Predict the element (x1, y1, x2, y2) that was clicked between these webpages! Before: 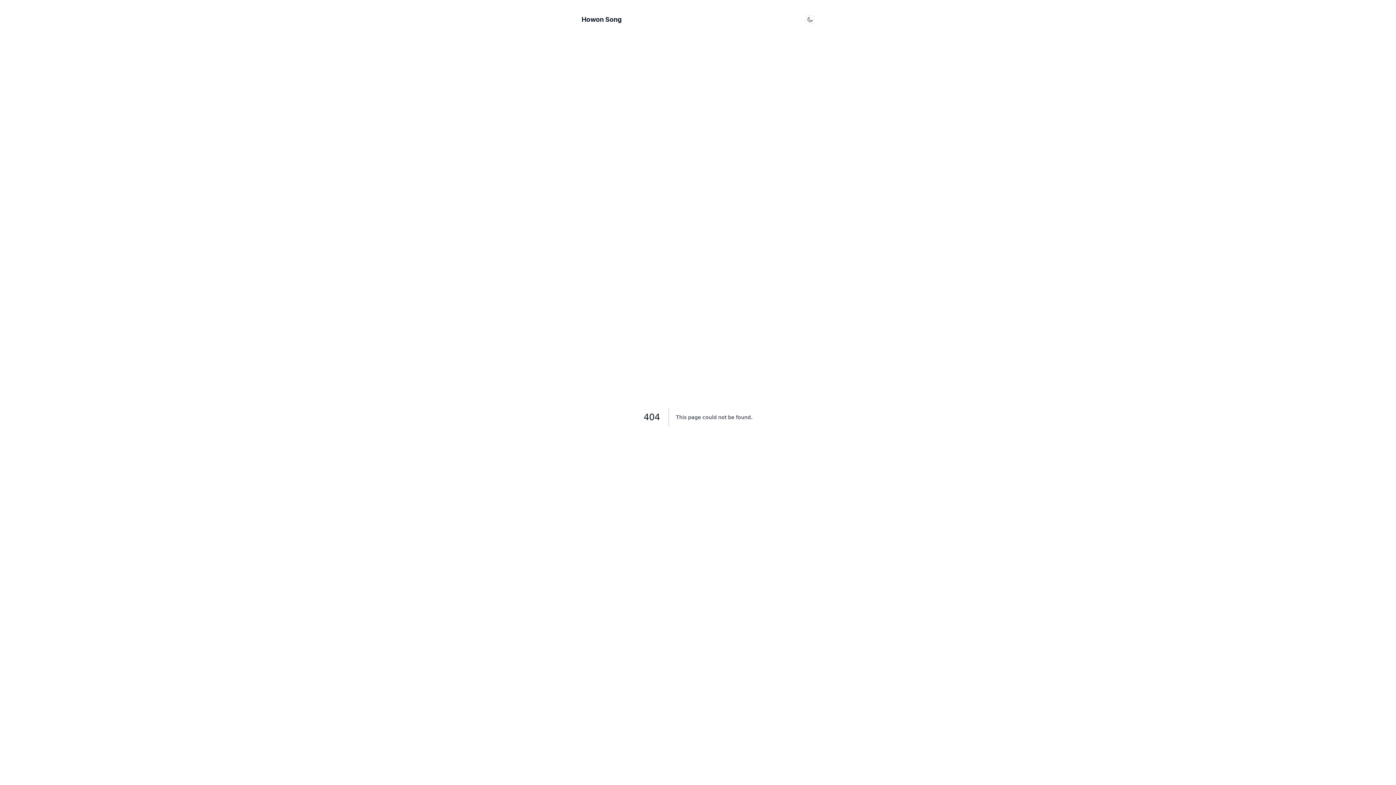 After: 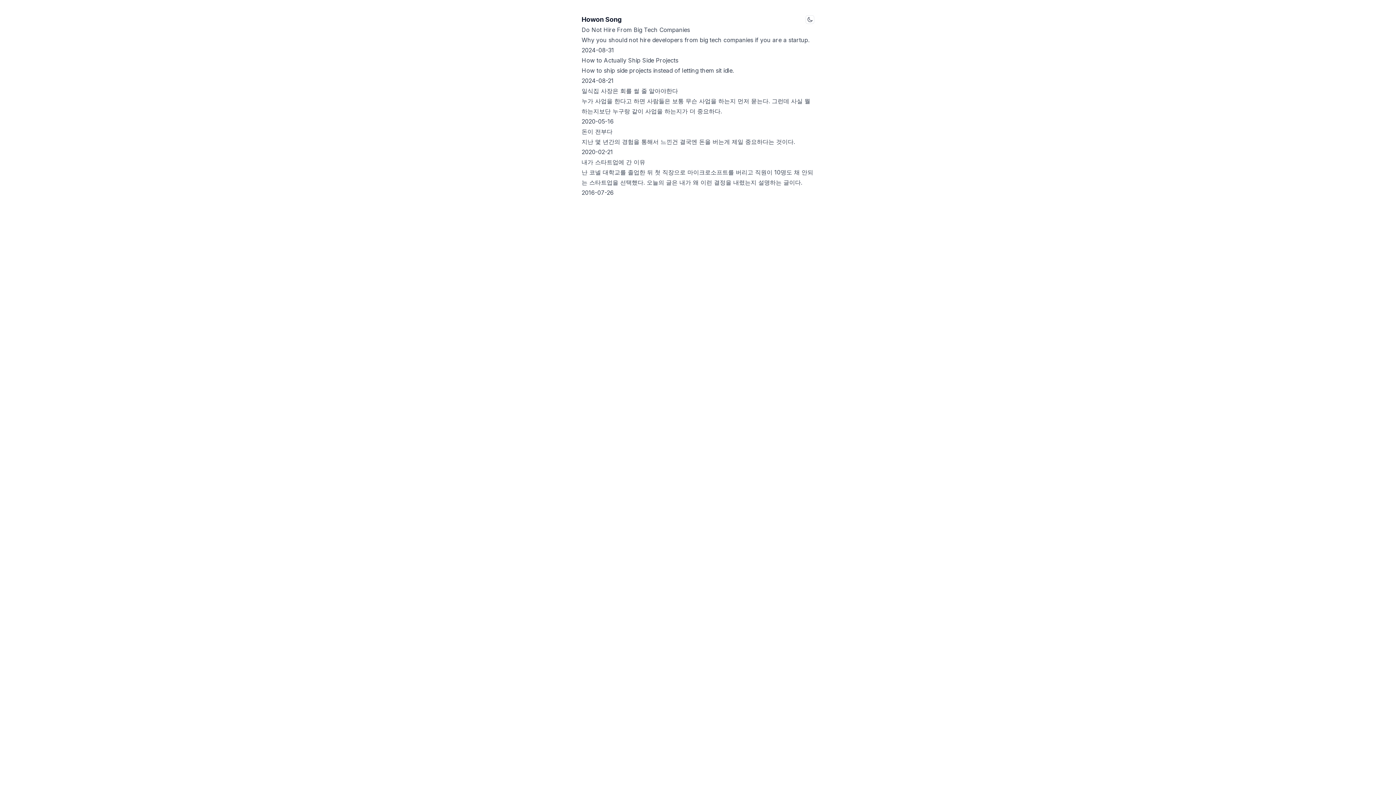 Action: bbox: (581, 14, 622, 24) label: Howon Song